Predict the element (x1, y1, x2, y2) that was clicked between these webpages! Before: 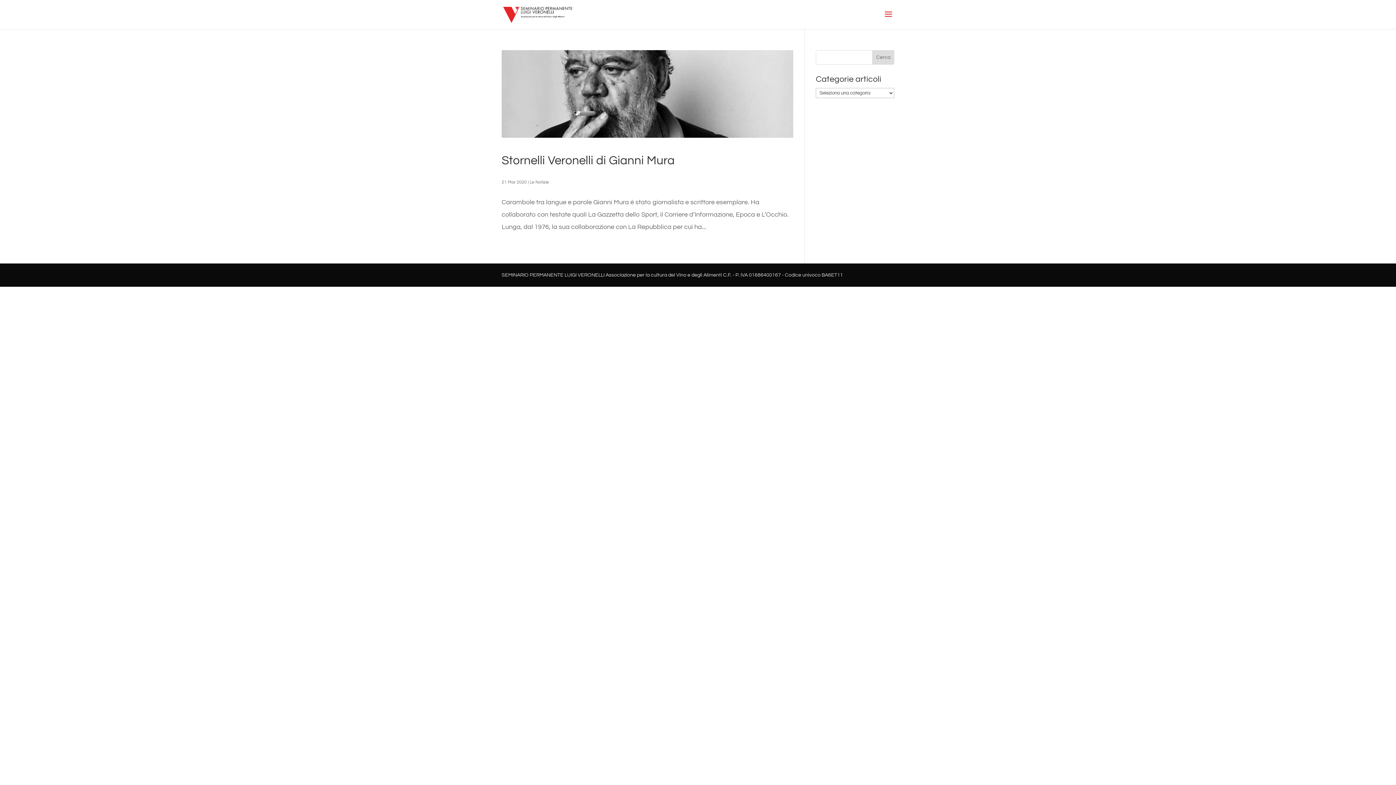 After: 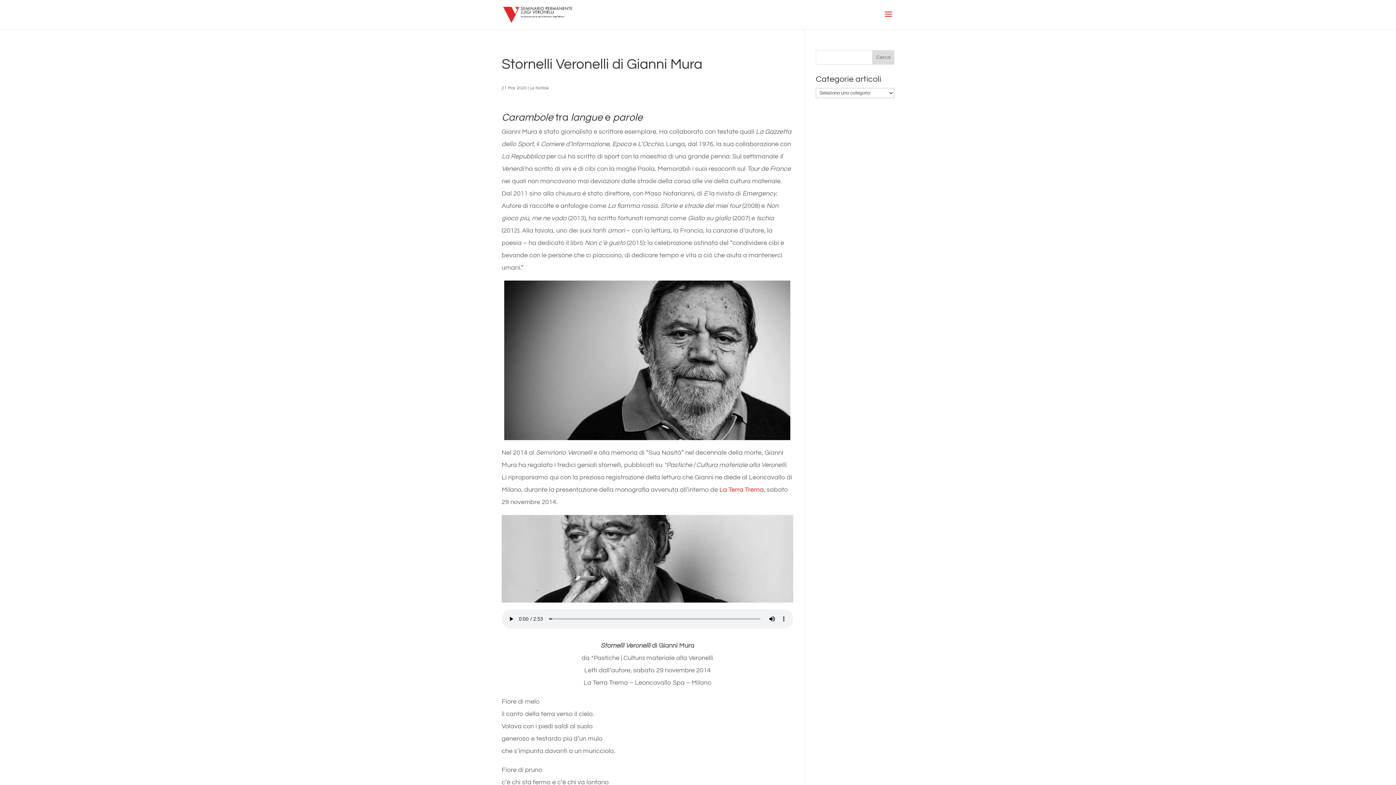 Action: label: Stornelli Veronelli di Gianni Mura bbox: (501, 154, 674, 166)